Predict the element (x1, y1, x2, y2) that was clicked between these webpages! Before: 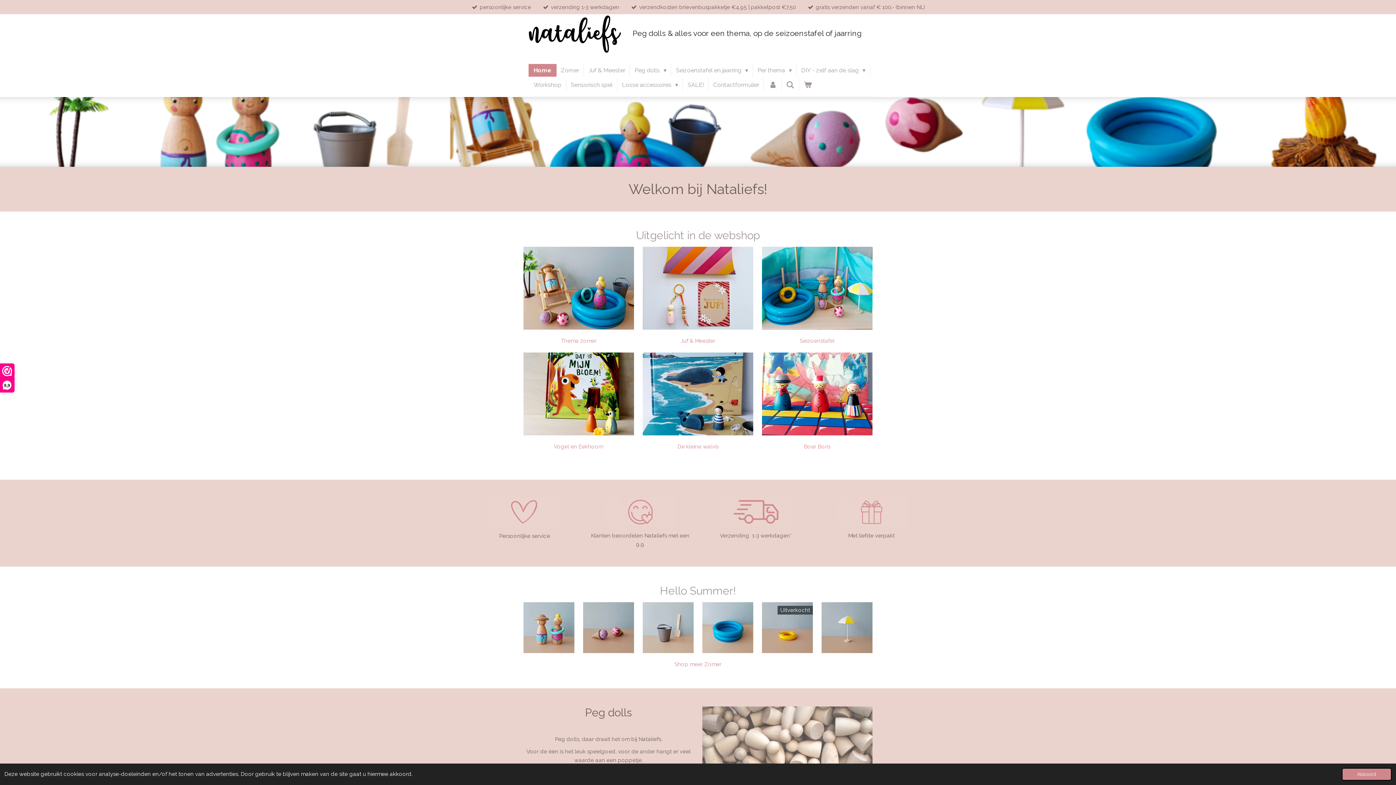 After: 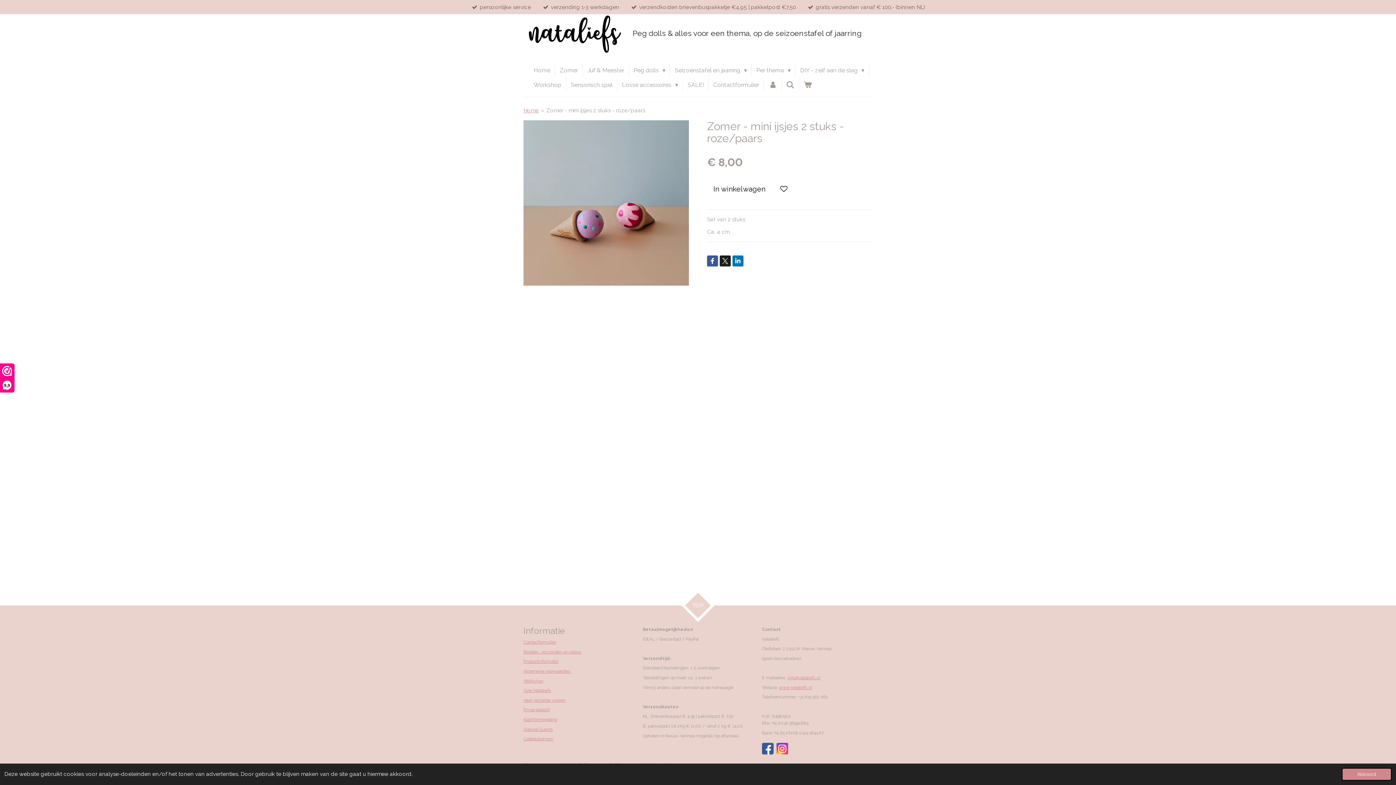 Action: bbox: (583, 602, 634, 653)